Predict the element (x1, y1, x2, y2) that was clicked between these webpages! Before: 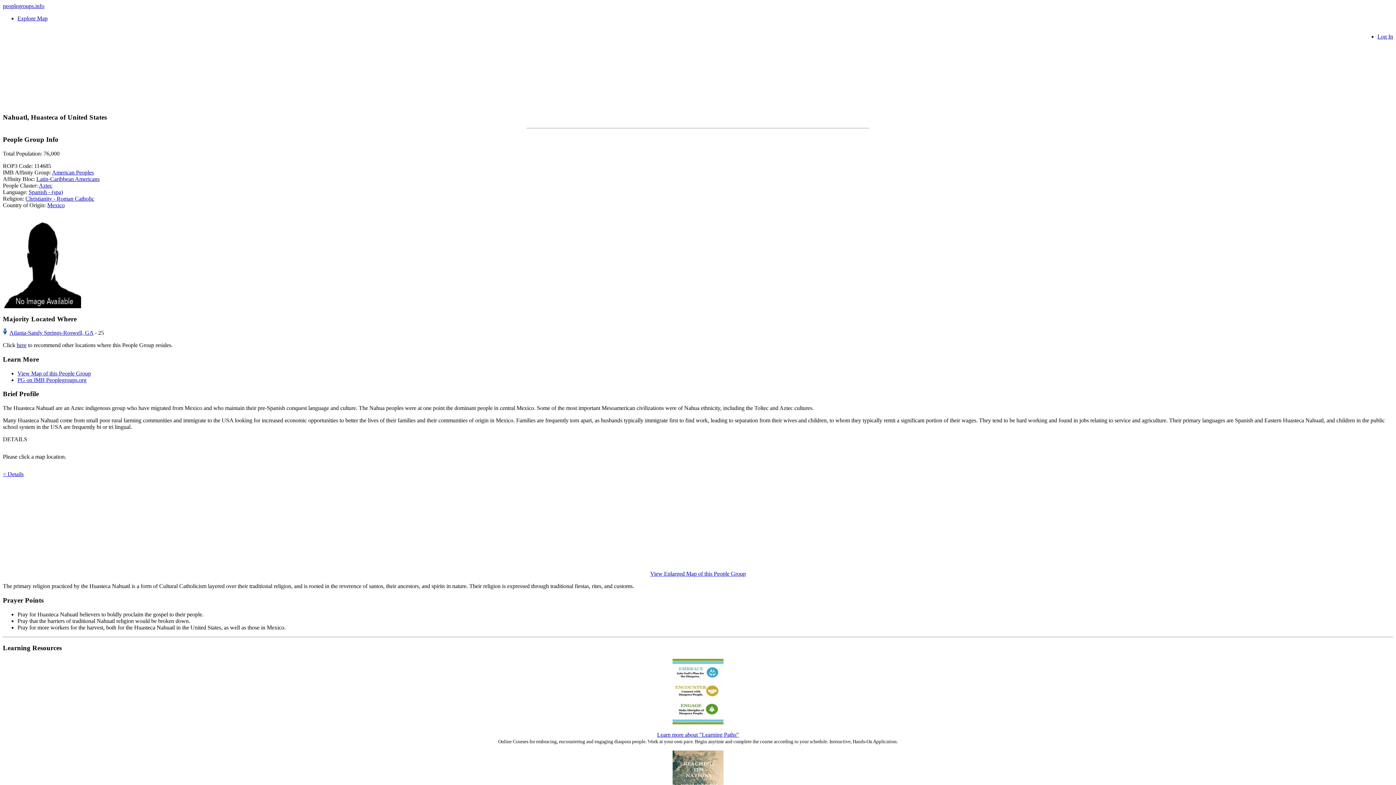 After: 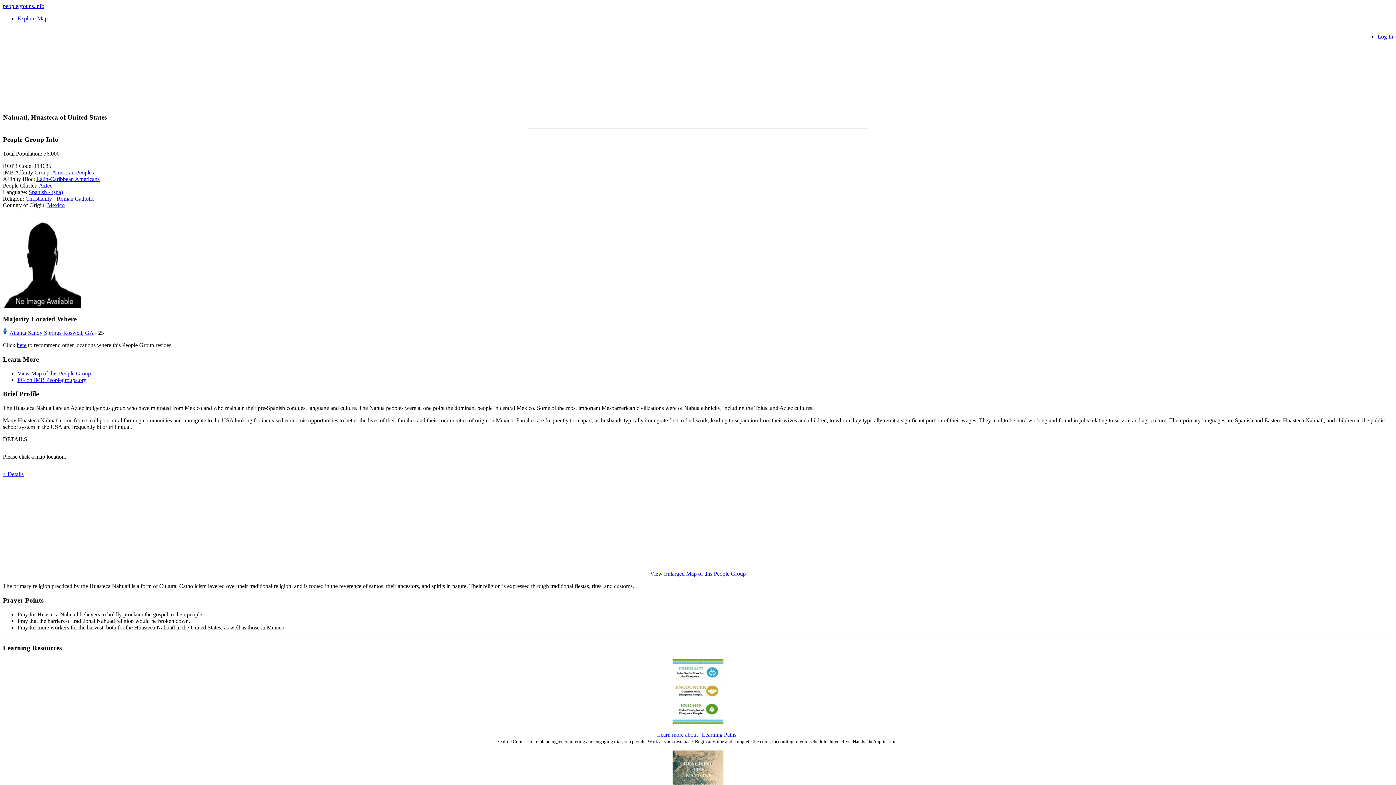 Action: bbox: (17, 377, 86, 383) label: PG on IMB Peoplegroups.org